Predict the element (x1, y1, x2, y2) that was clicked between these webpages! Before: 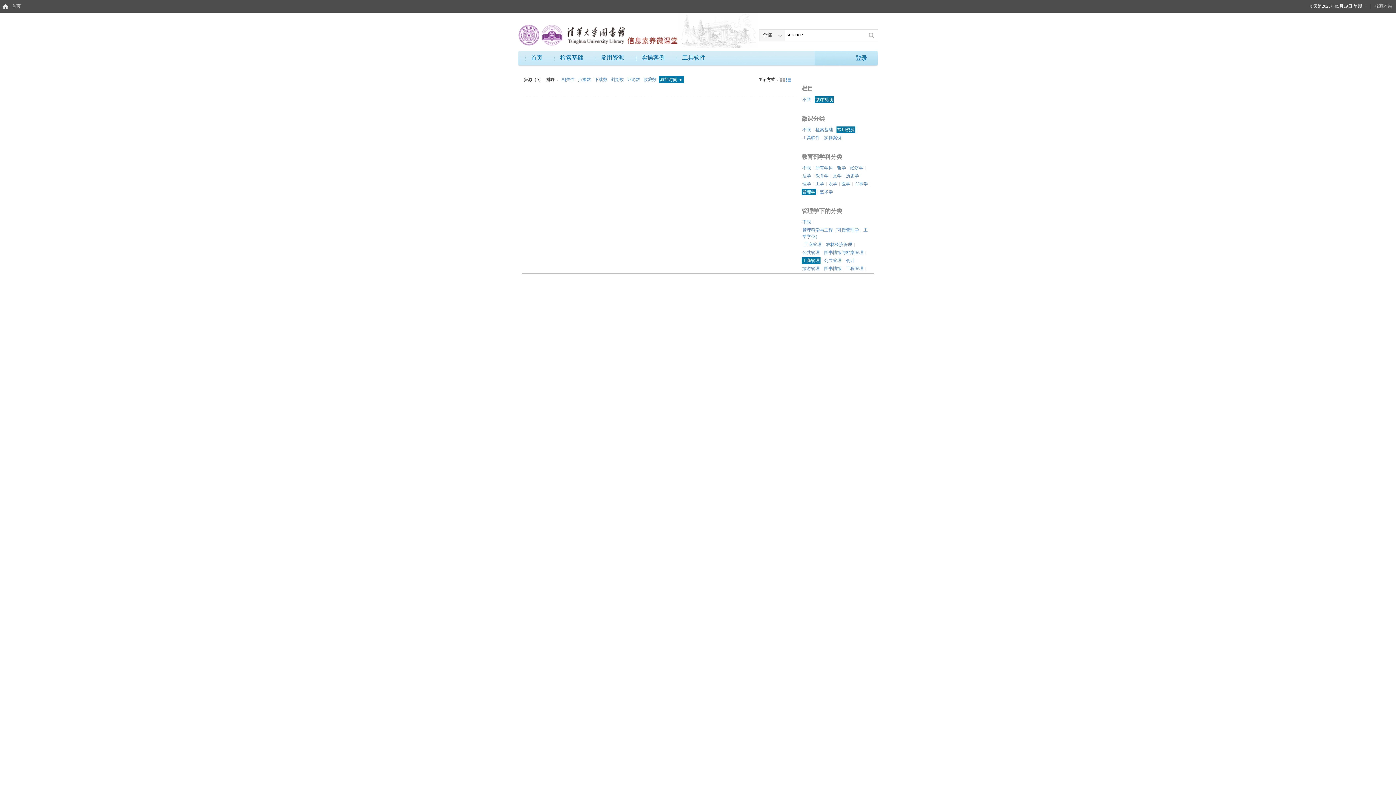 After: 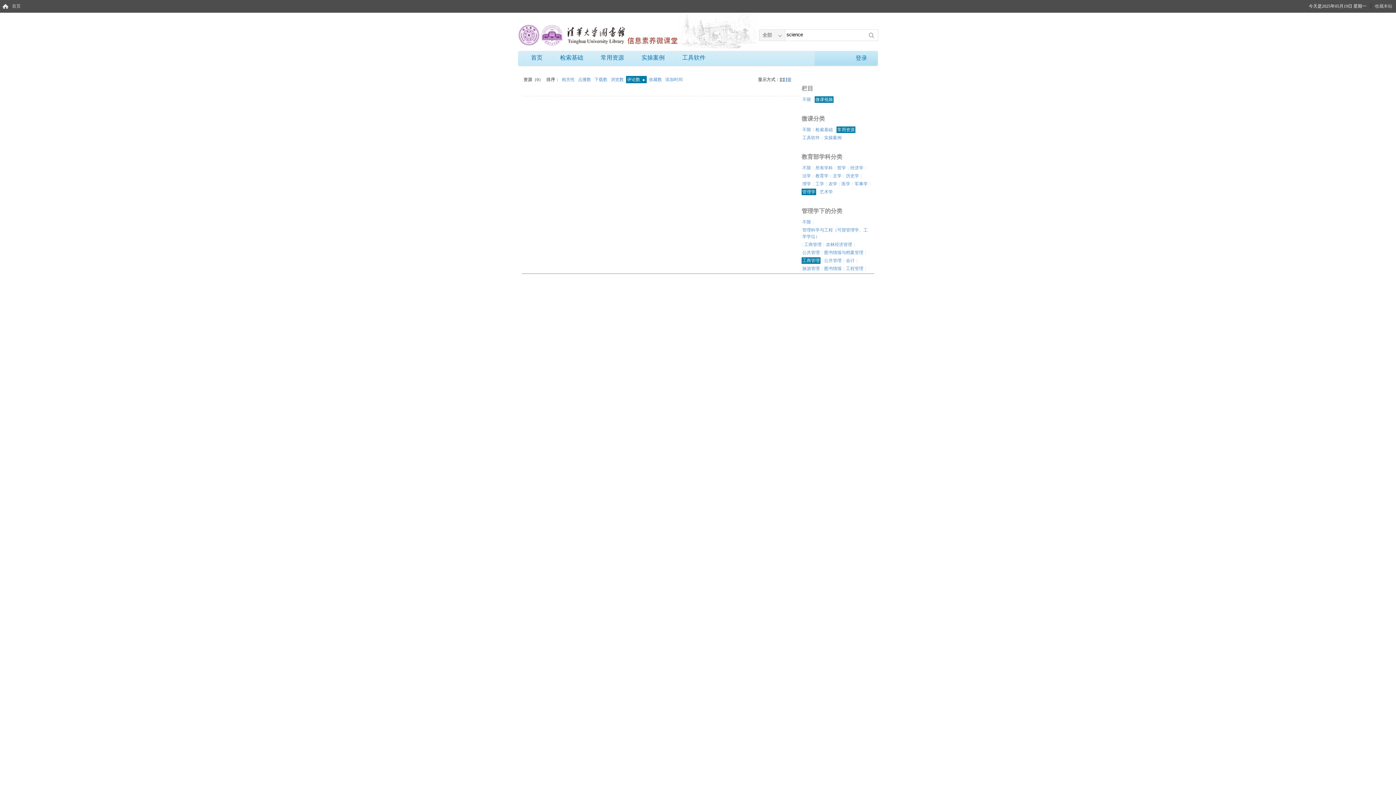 Action: label: 评论数  bbox: (626, 76, 642, 83)